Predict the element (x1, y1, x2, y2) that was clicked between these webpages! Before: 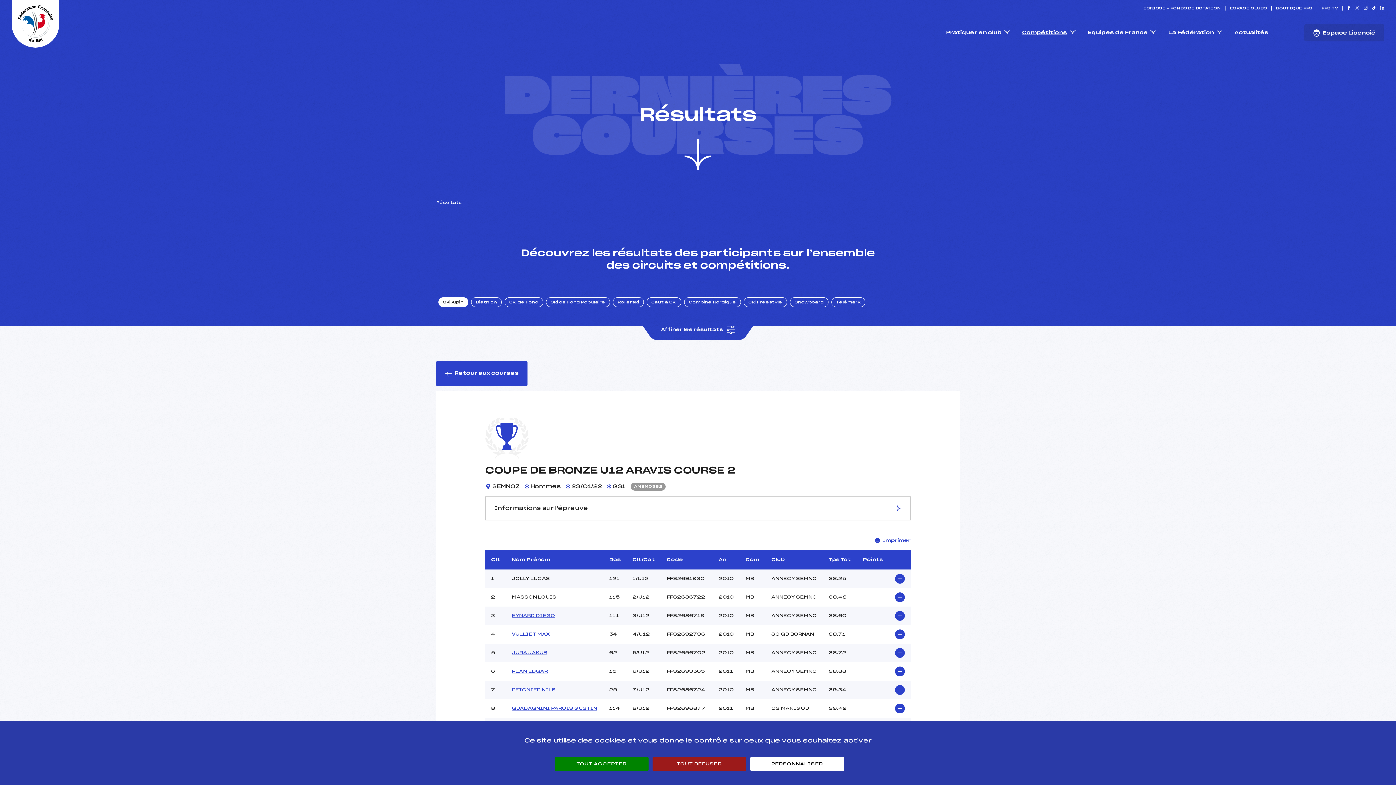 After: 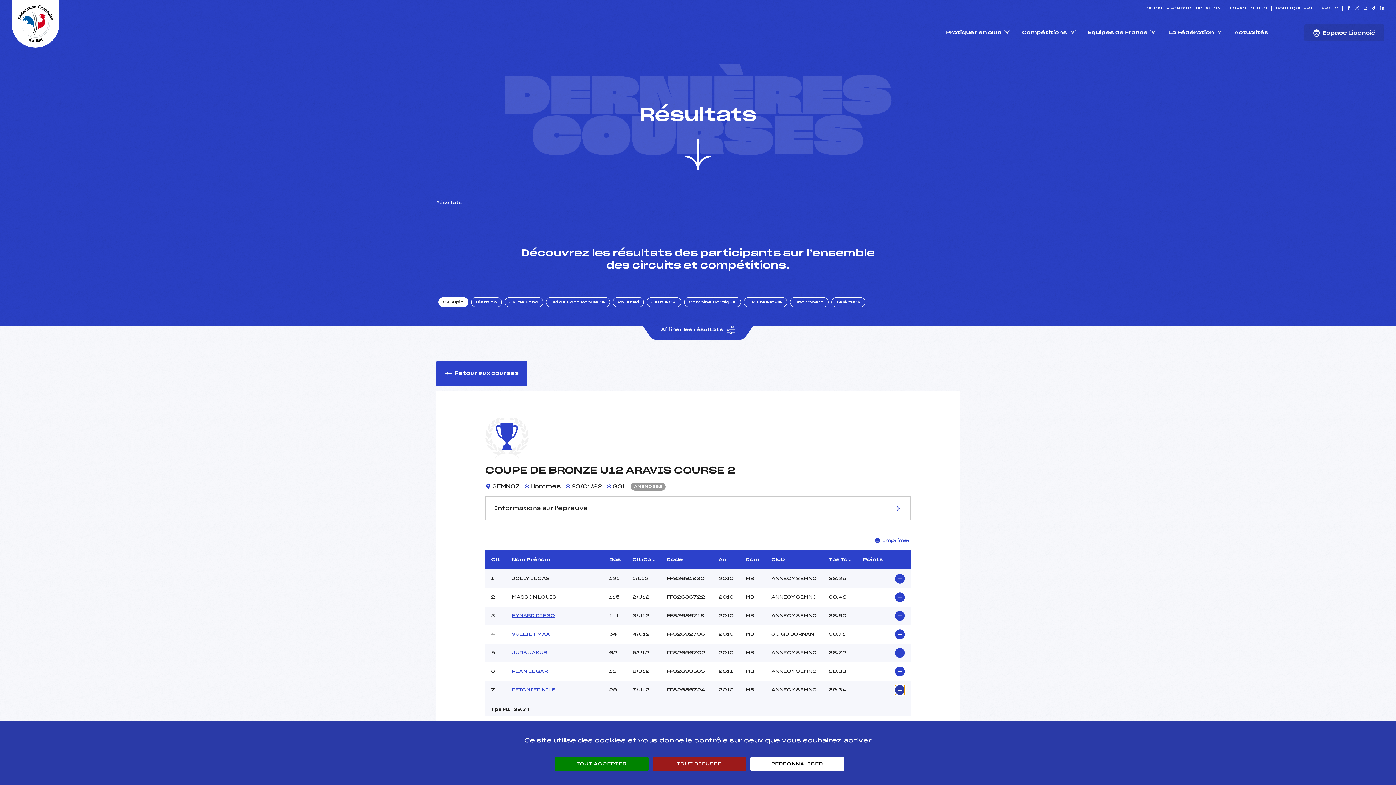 Action: bbox: (895, 685, 905, 695)